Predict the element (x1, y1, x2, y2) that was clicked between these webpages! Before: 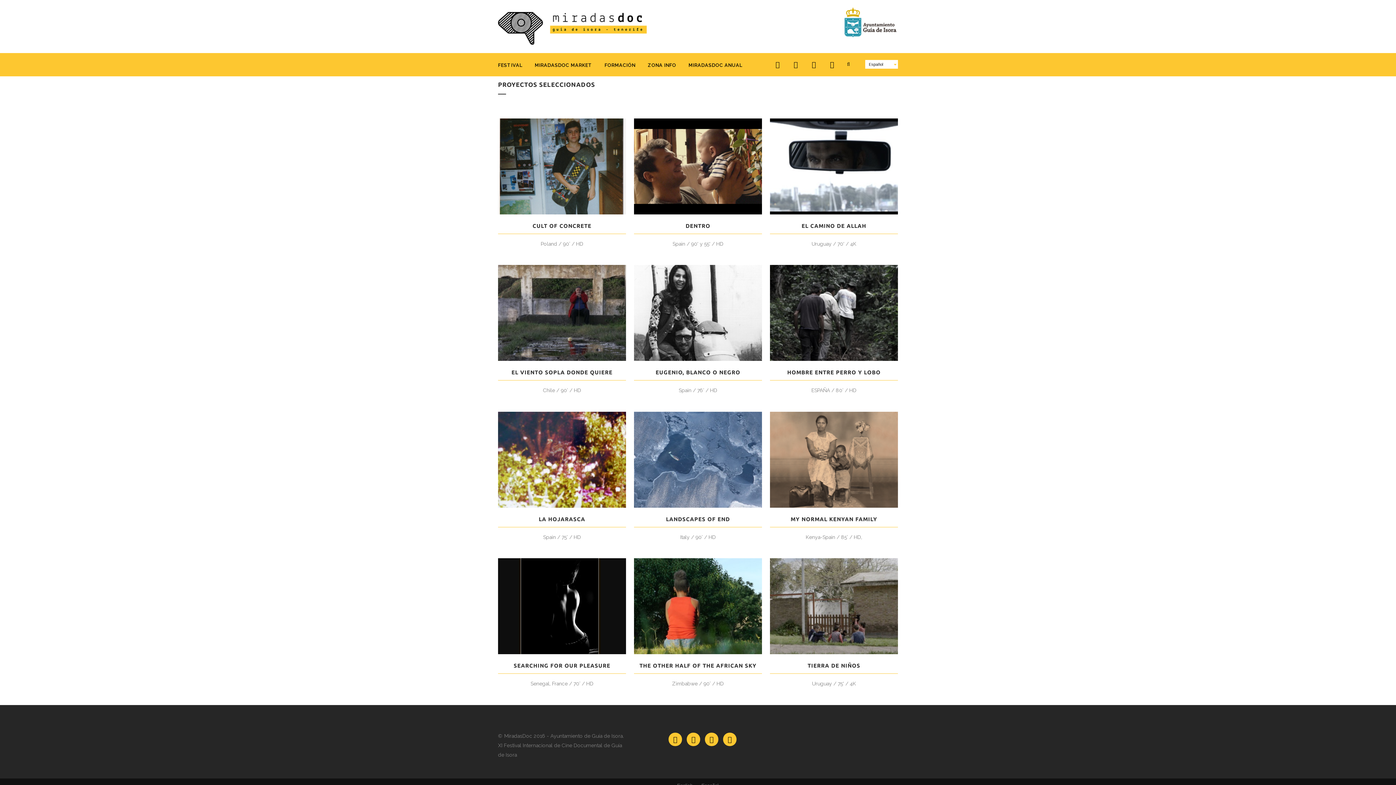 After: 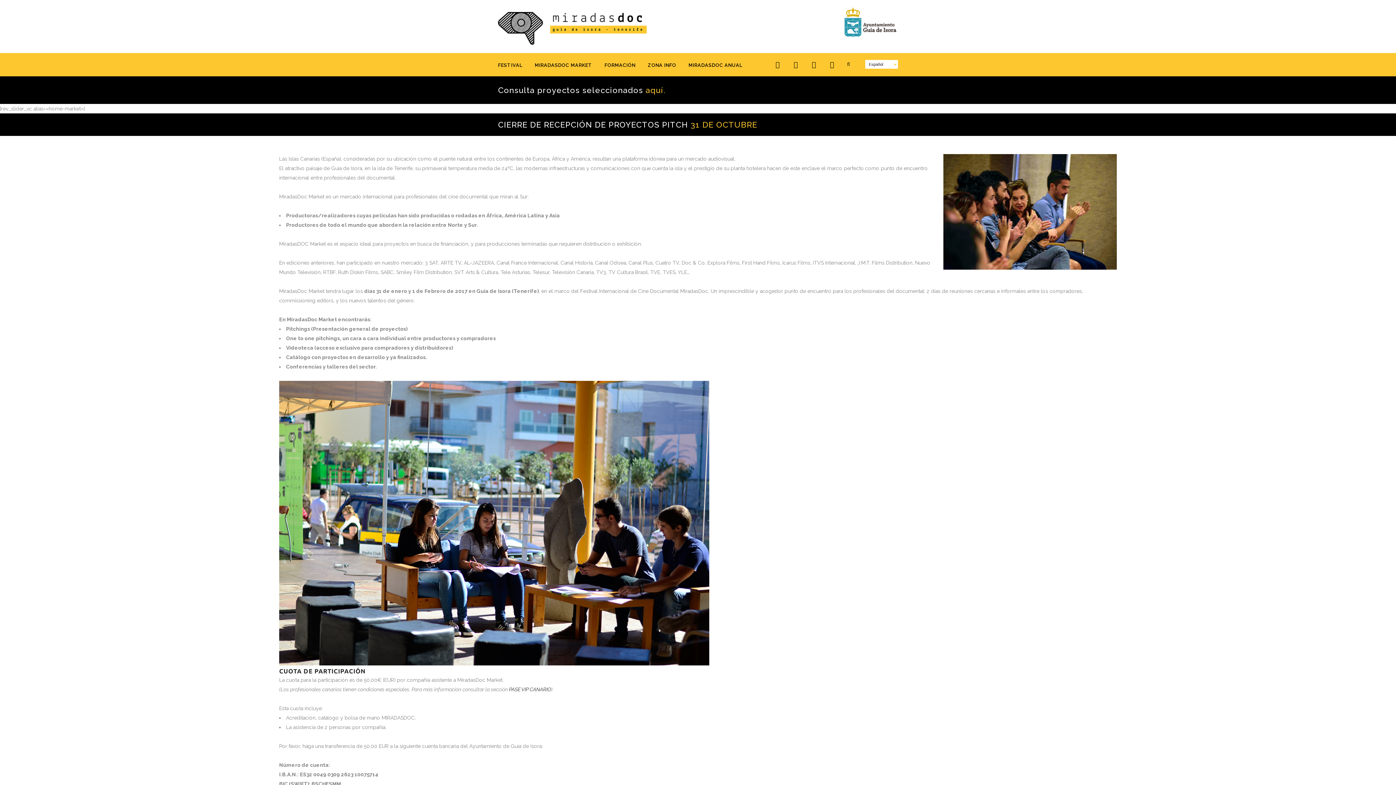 Action: bbox: (528, 54, 598, 76) label: MIRADASDOC MARKET